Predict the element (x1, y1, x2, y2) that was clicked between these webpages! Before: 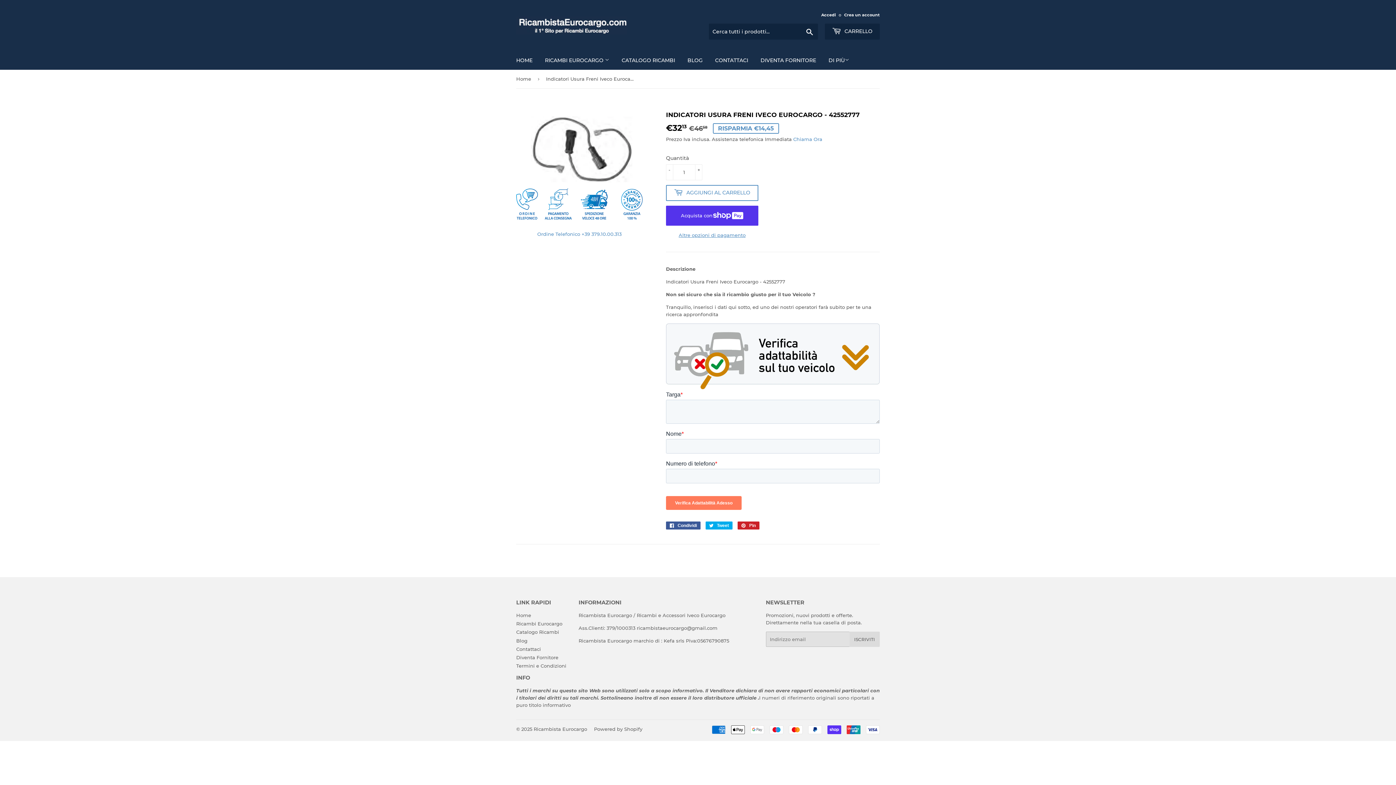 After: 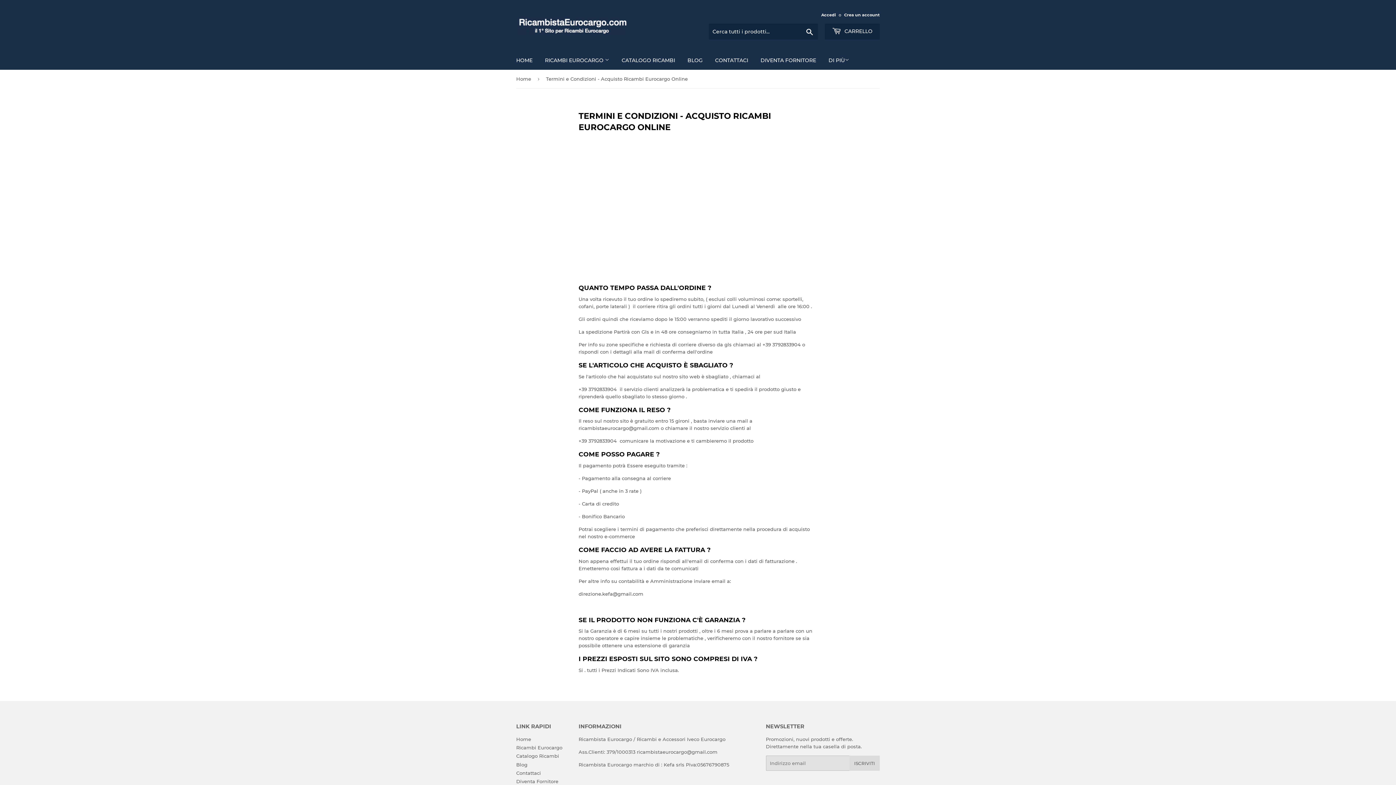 Action: label: Termini e Condizioni bbox: (516, 663, 566, 669)